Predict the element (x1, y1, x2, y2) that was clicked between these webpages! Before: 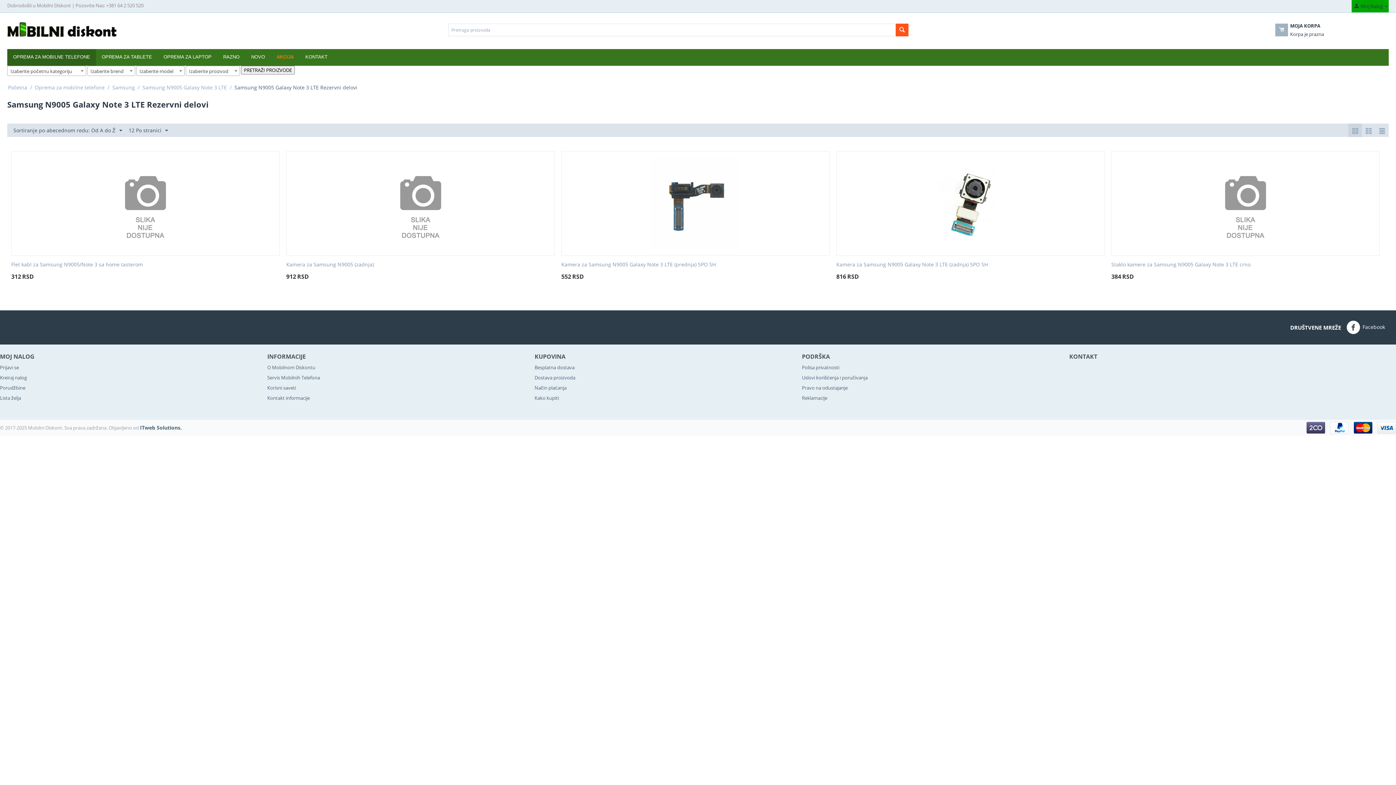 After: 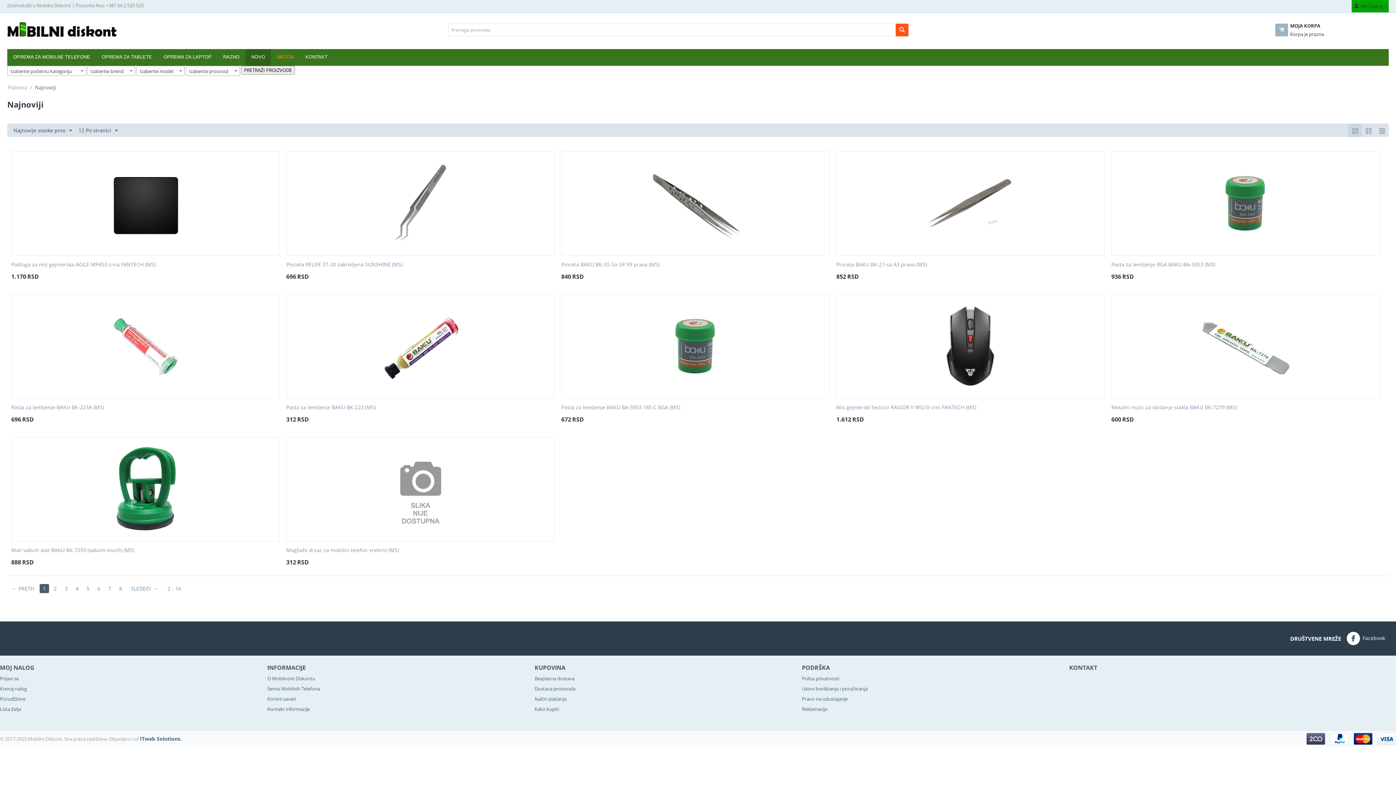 Action: bbox: (245, 49, 270, 65) label: NOVO